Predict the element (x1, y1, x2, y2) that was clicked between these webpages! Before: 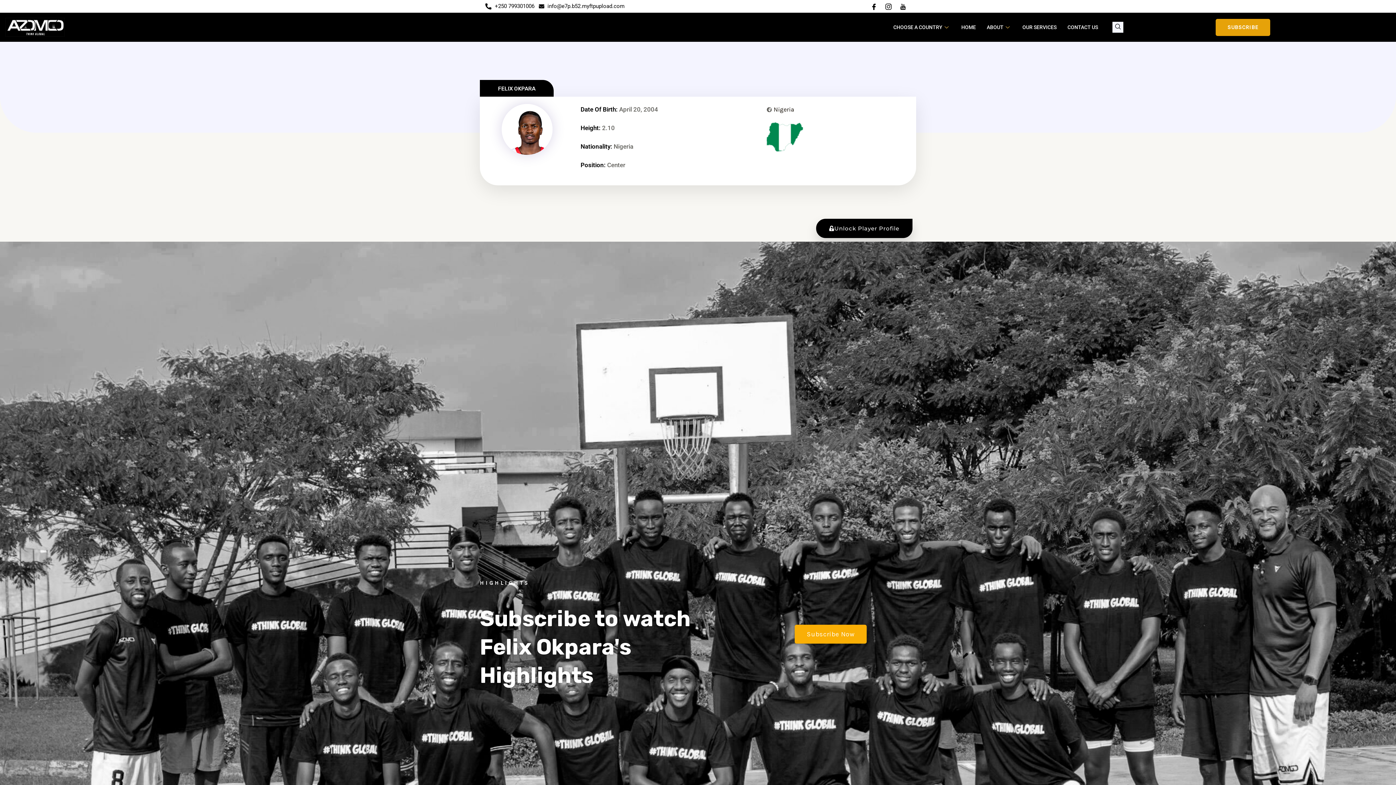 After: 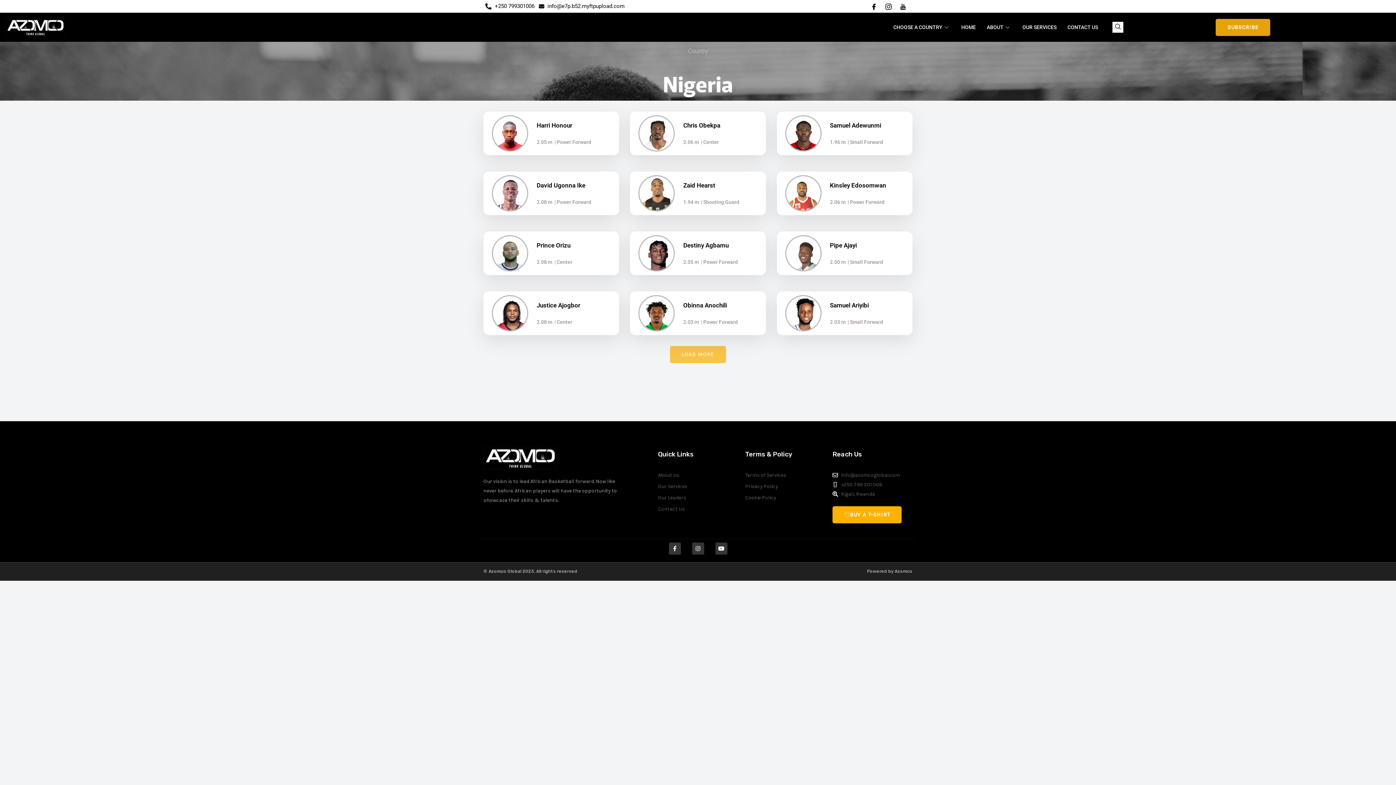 Action: bbox: (773, 105, 794, 113) label: Nigeria